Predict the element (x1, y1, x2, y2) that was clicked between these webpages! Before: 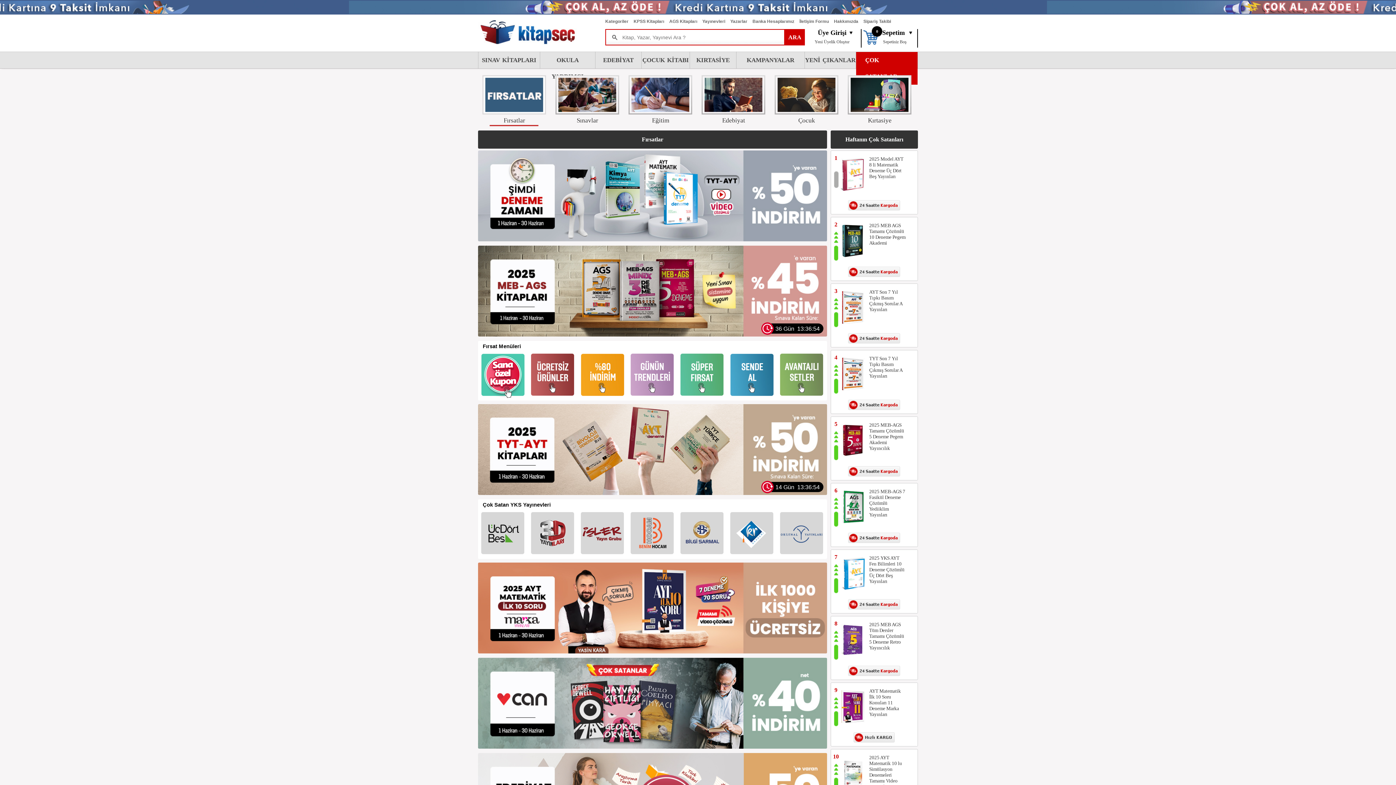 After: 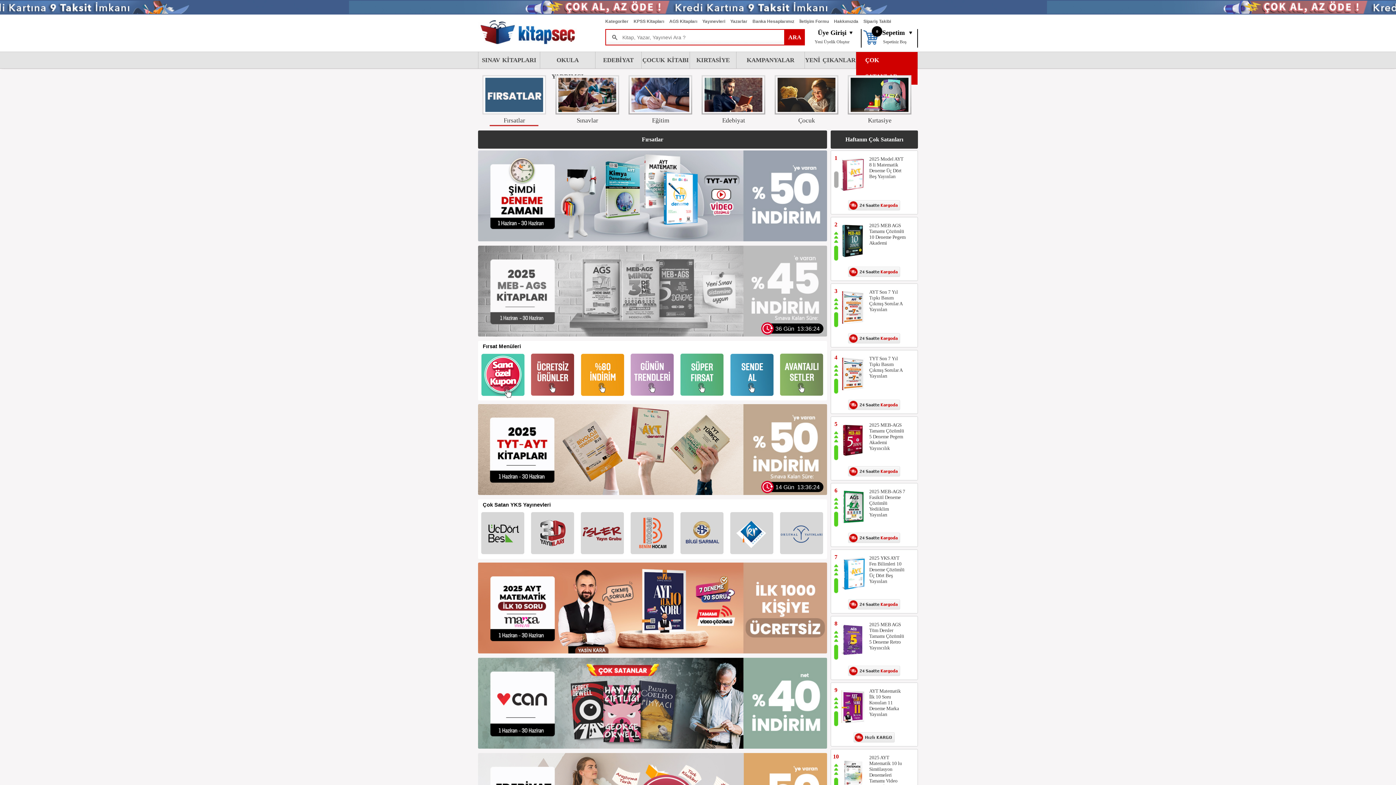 Action: bbox: (478, 245, 827, 338)